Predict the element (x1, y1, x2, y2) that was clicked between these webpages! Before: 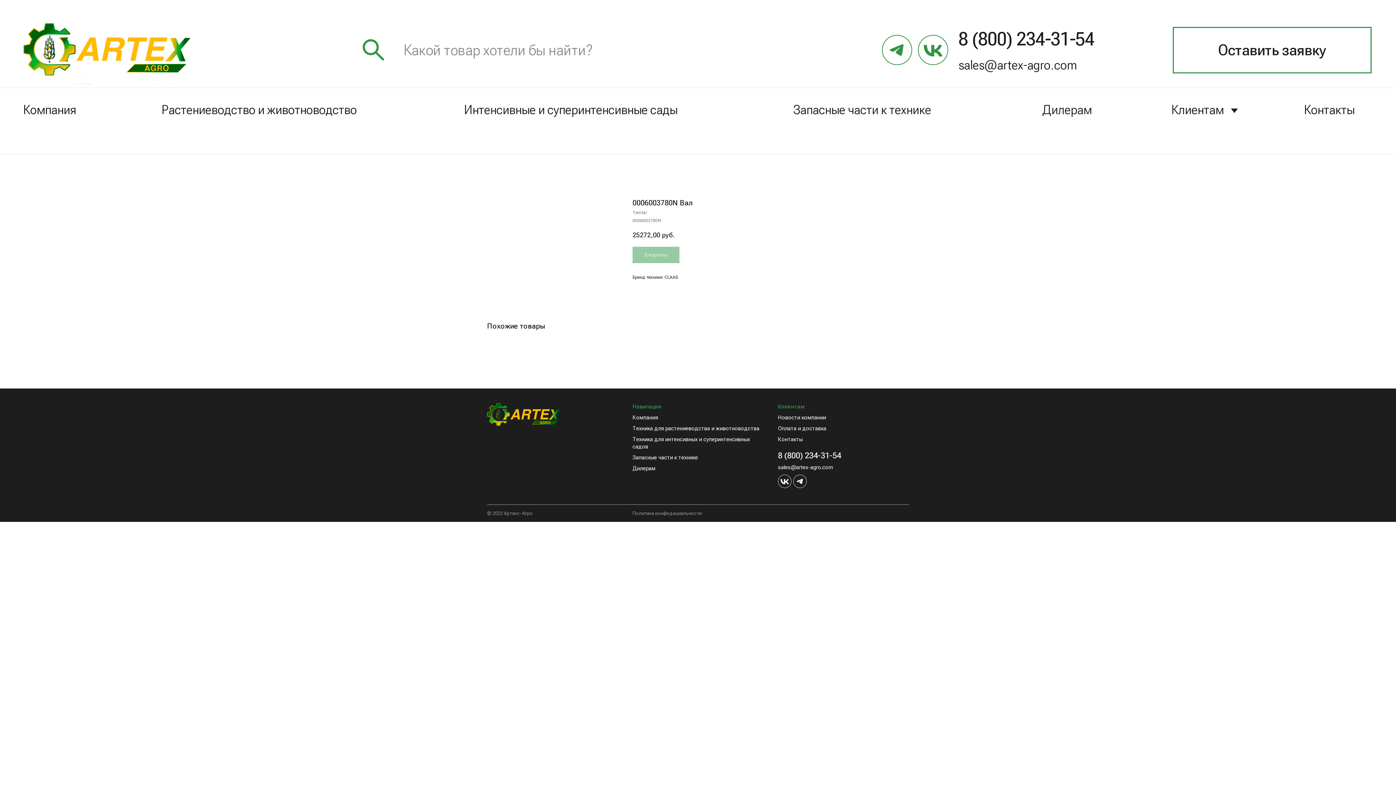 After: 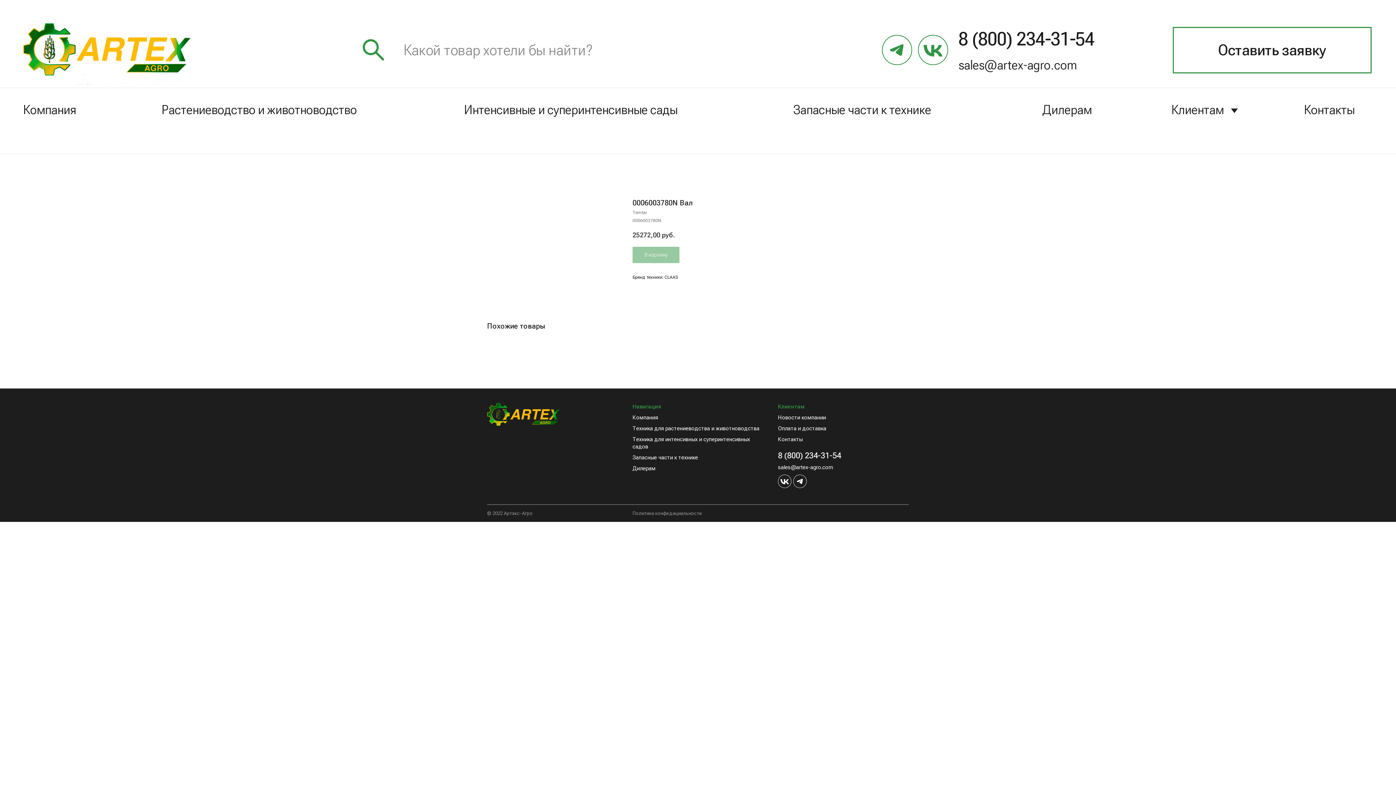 Action: label: Политика конфедициальности bbox: (632, 510, 701, 516)